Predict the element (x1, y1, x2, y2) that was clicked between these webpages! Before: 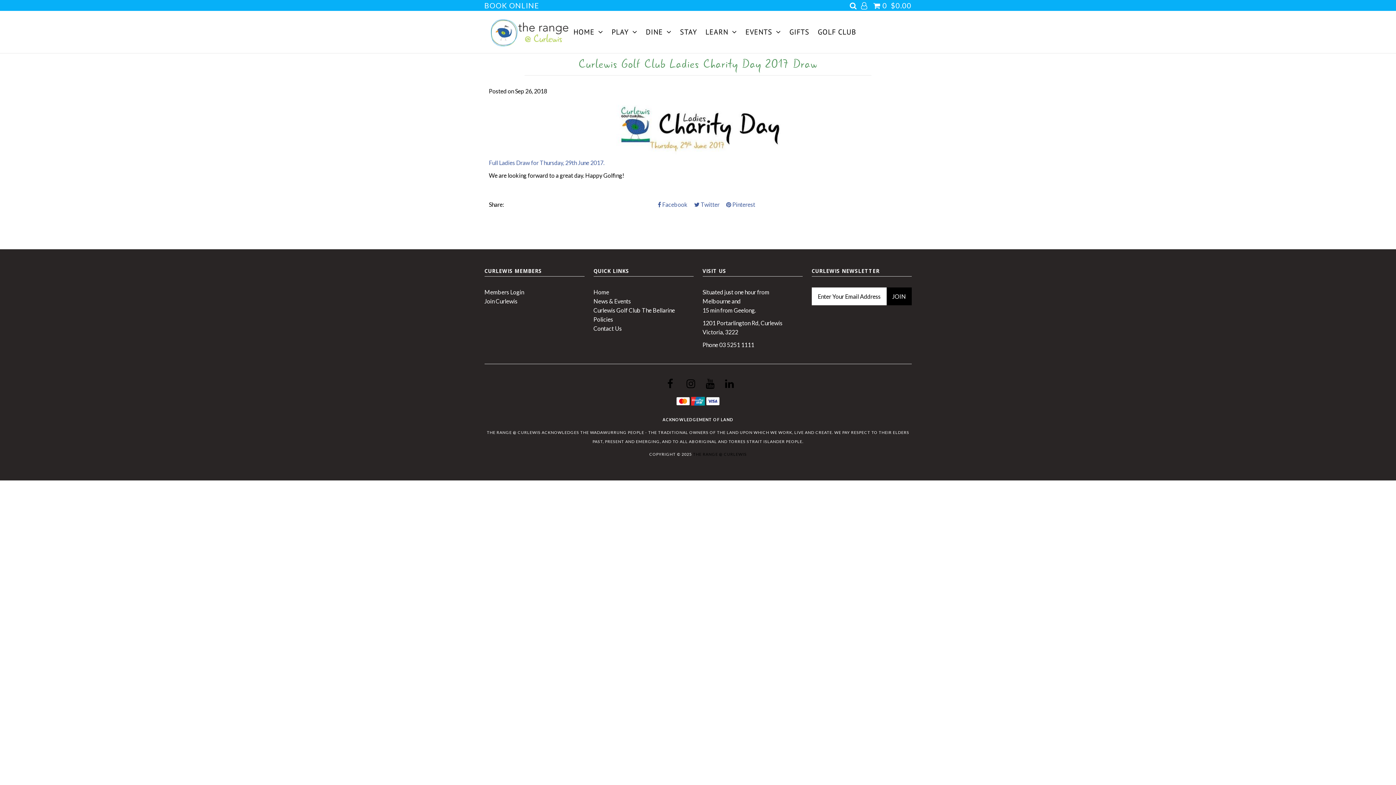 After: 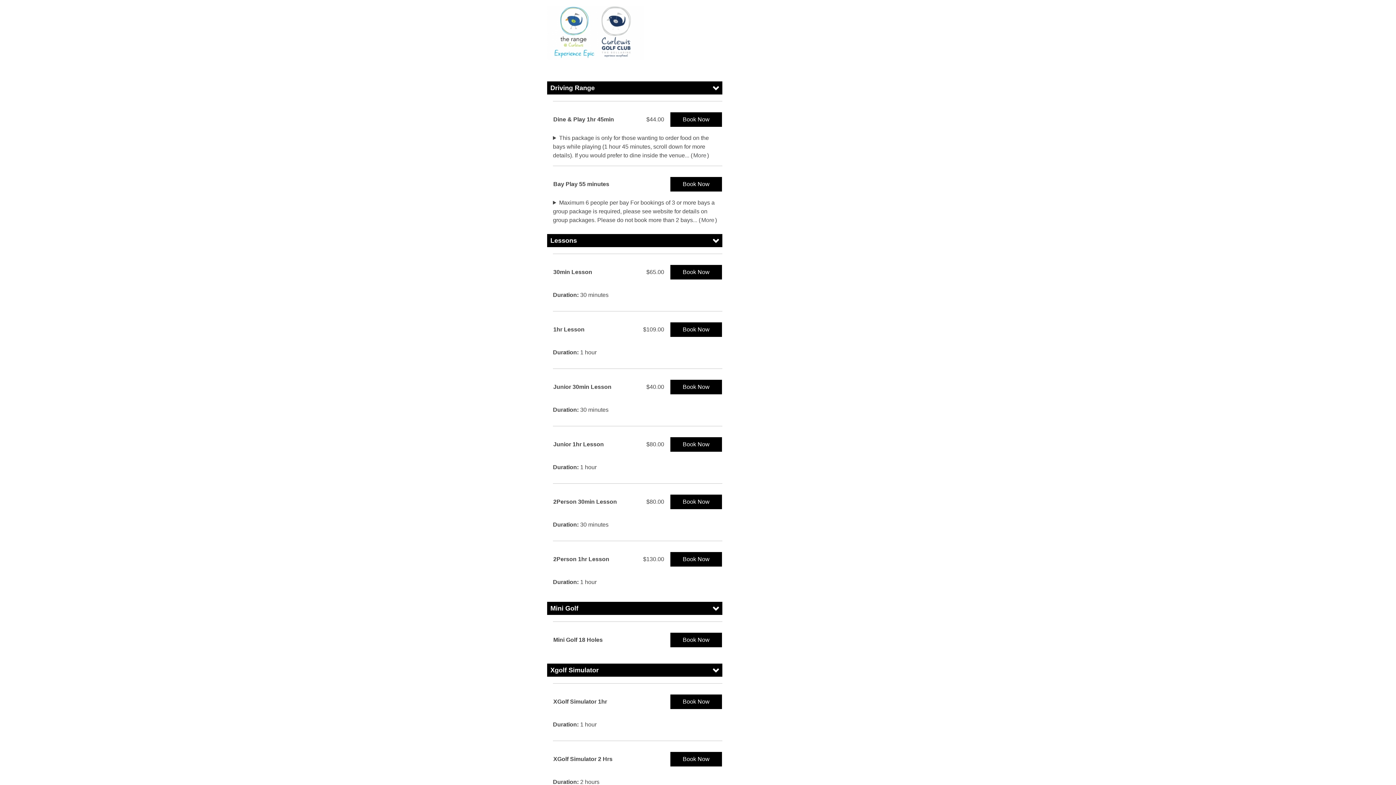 Action: label: BOOK ONLINE bbox: (484, 1, 539, 9)